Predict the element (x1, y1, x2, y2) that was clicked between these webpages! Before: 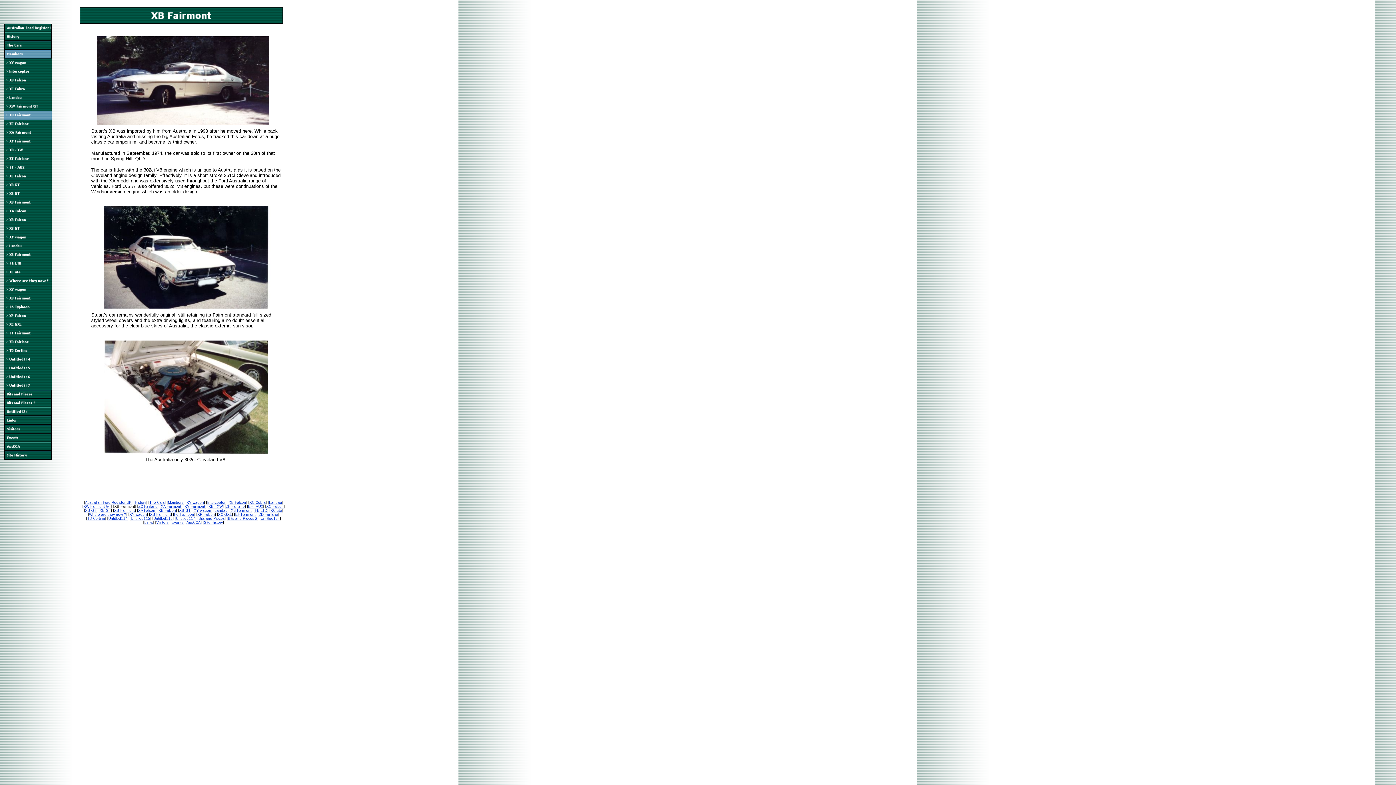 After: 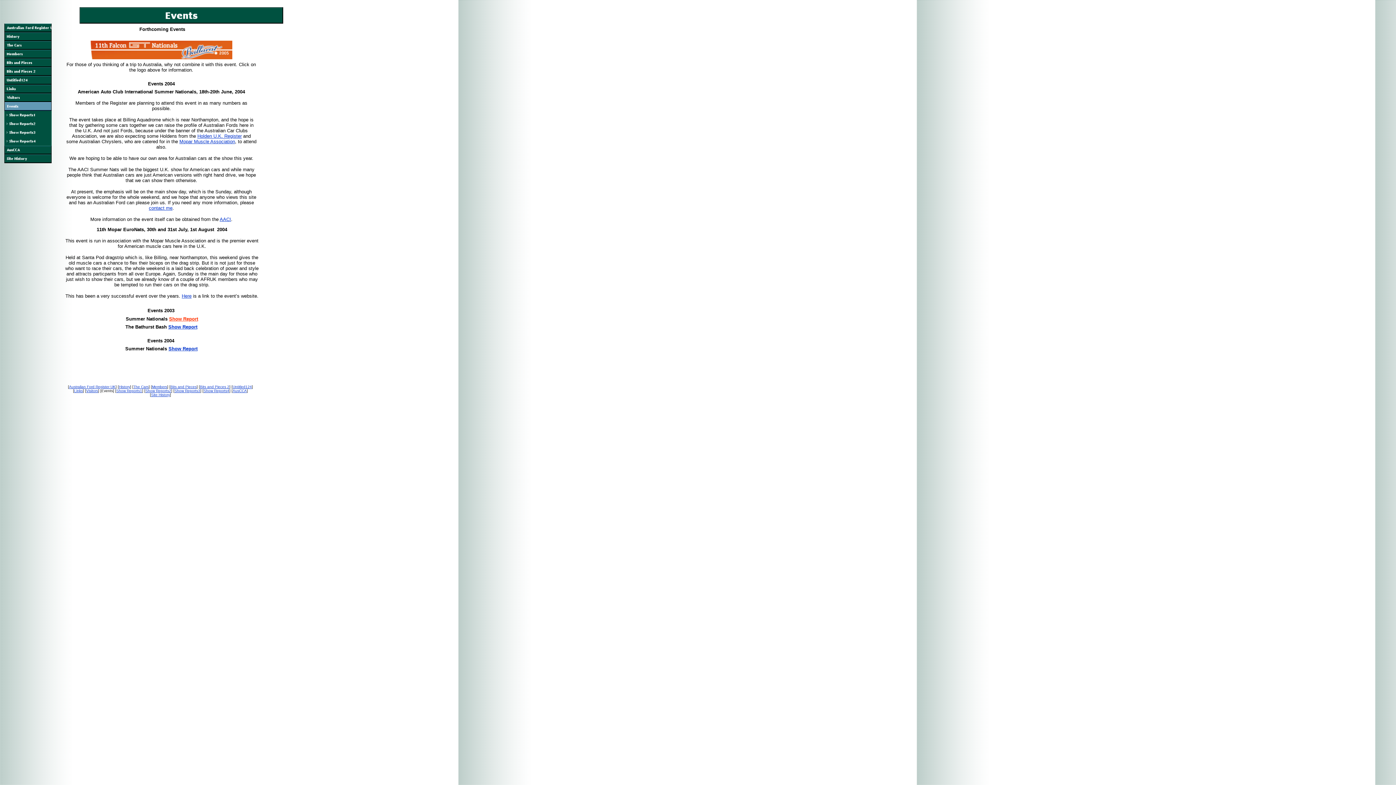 Action: bbox: (4, 437, 51, 443)